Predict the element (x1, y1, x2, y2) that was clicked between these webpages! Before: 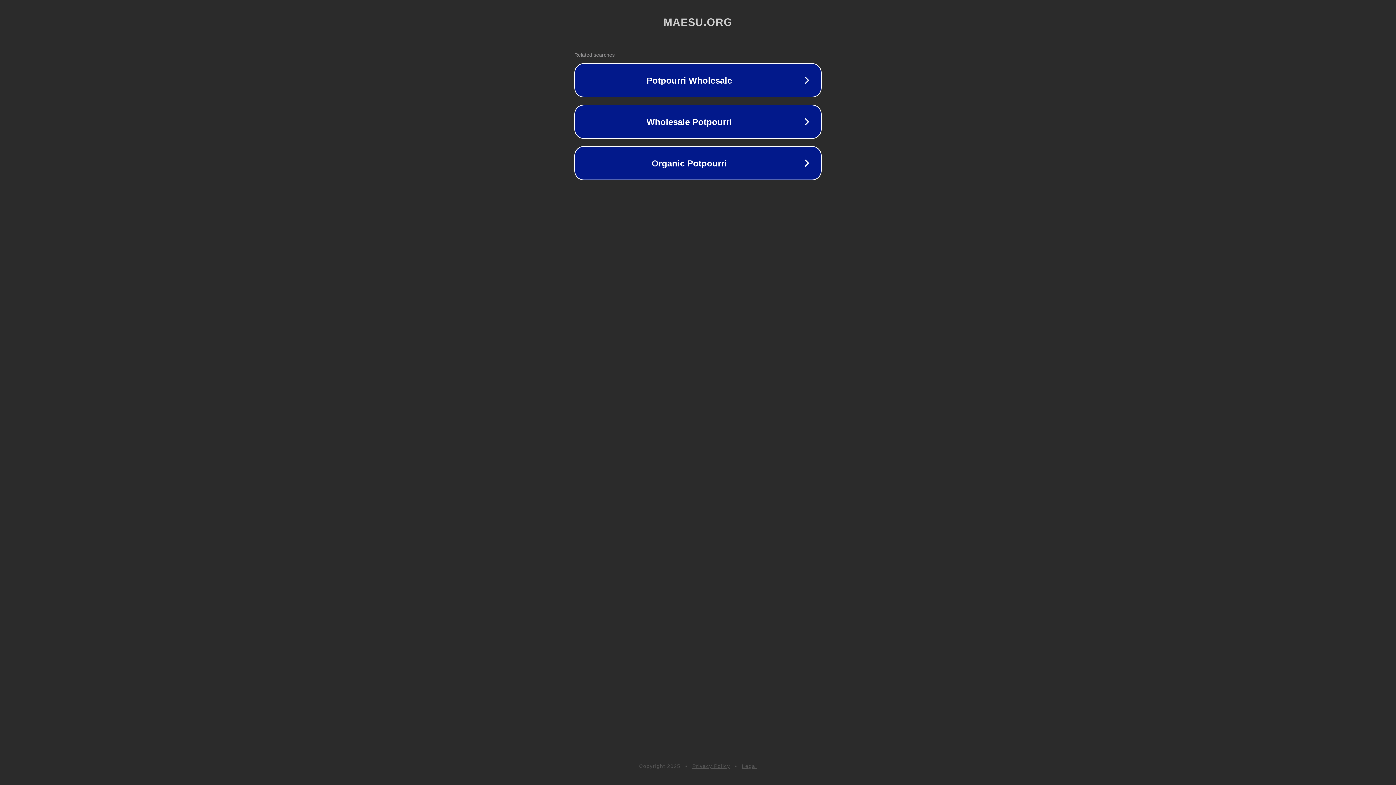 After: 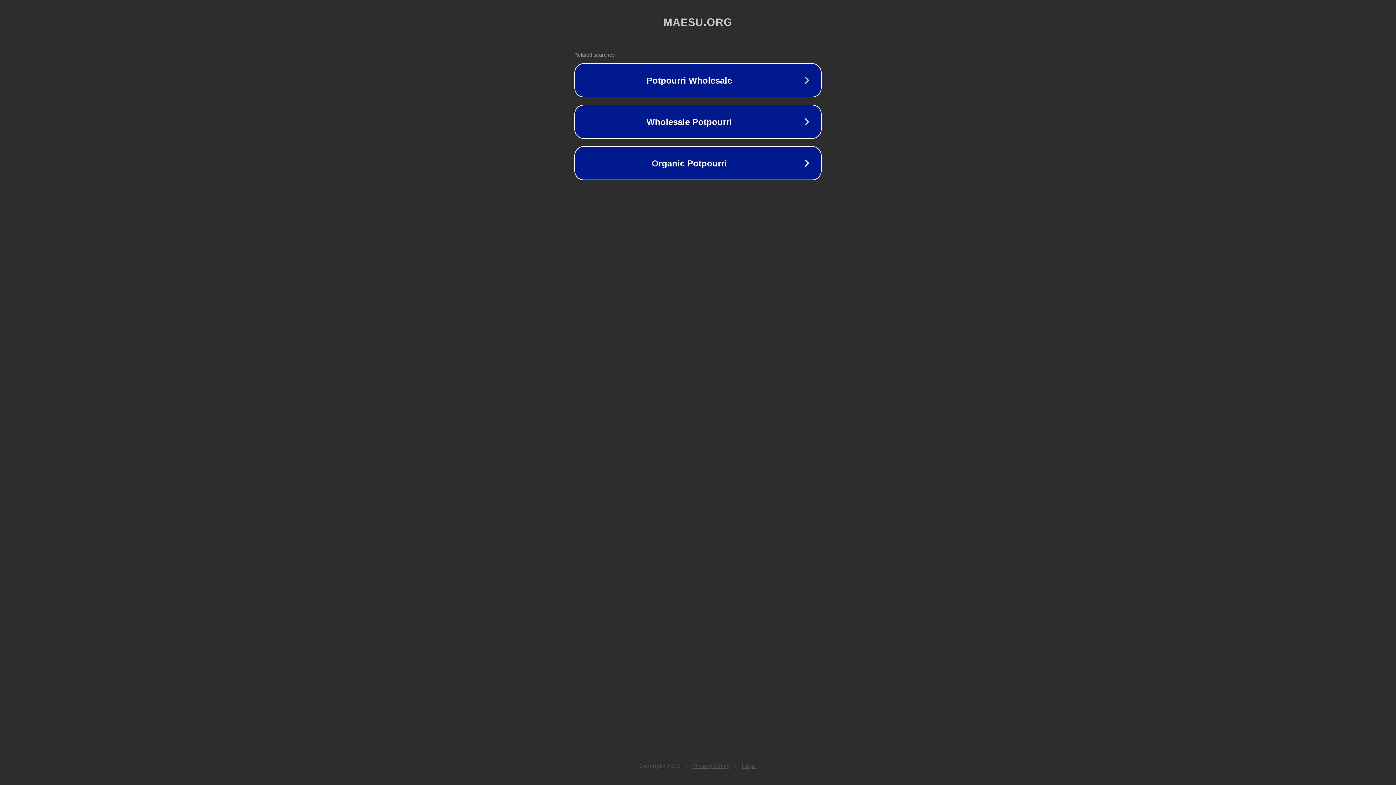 Action: label: Privacy Policy bbox: (692, 763, 730, 769)